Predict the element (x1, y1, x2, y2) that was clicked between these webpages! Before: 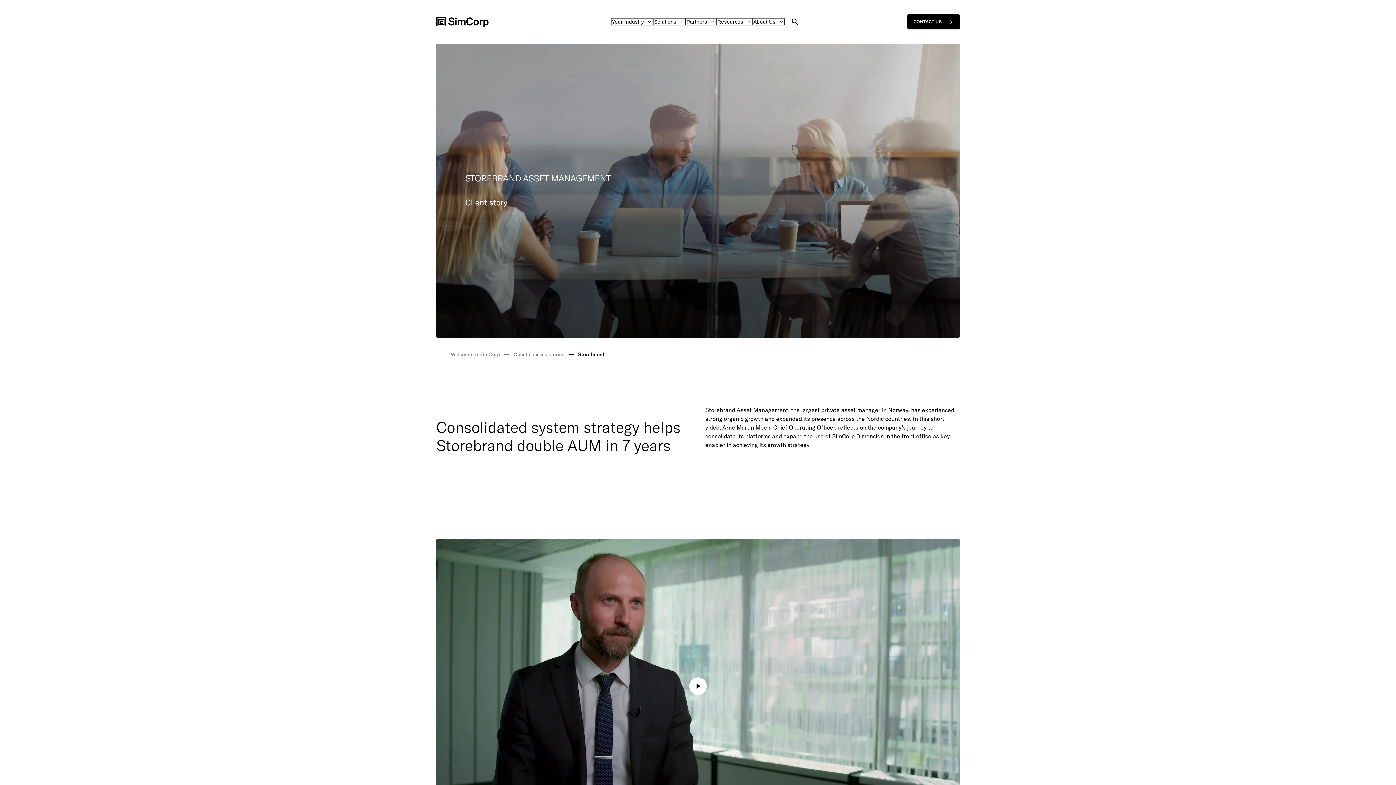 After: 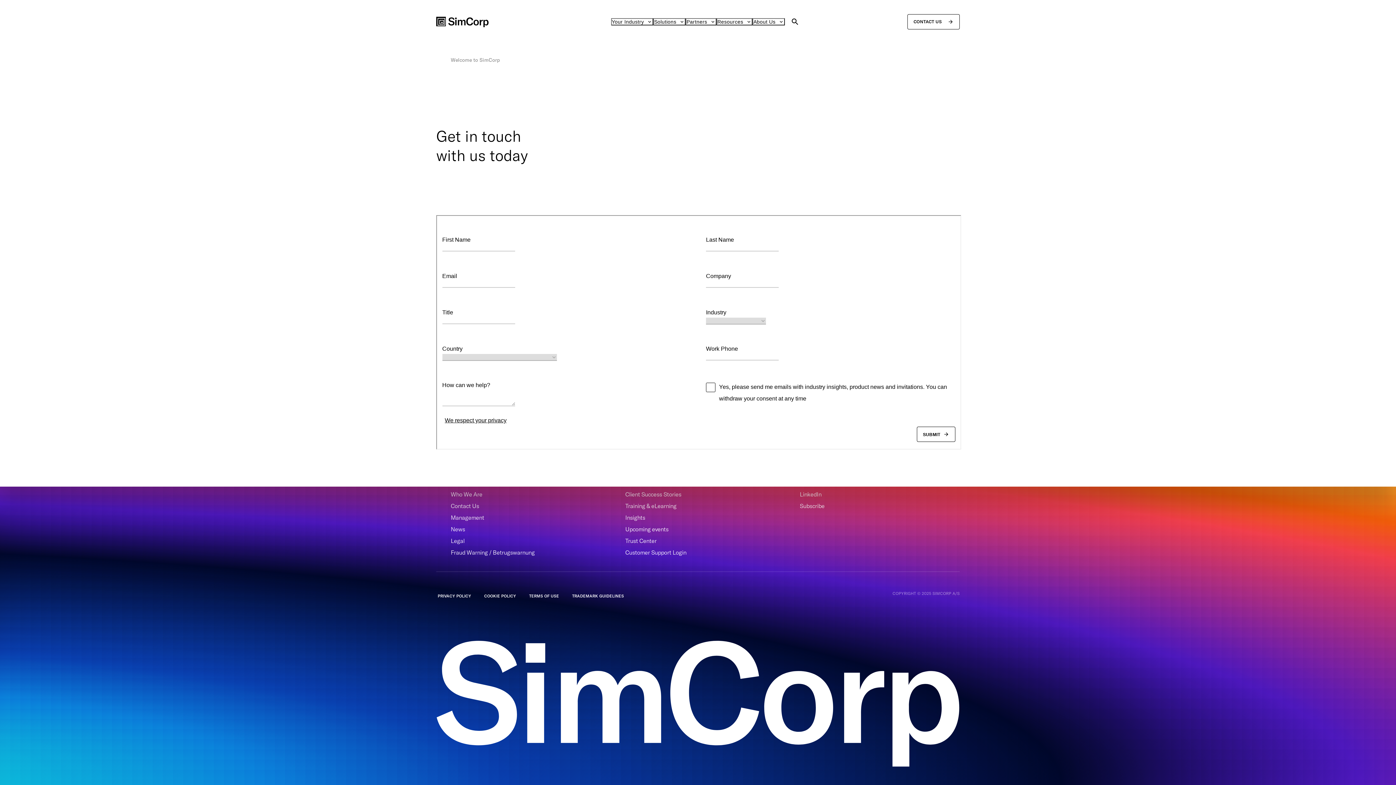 Action: bbox: (907, 14, 960, 29) label: CONTACT US